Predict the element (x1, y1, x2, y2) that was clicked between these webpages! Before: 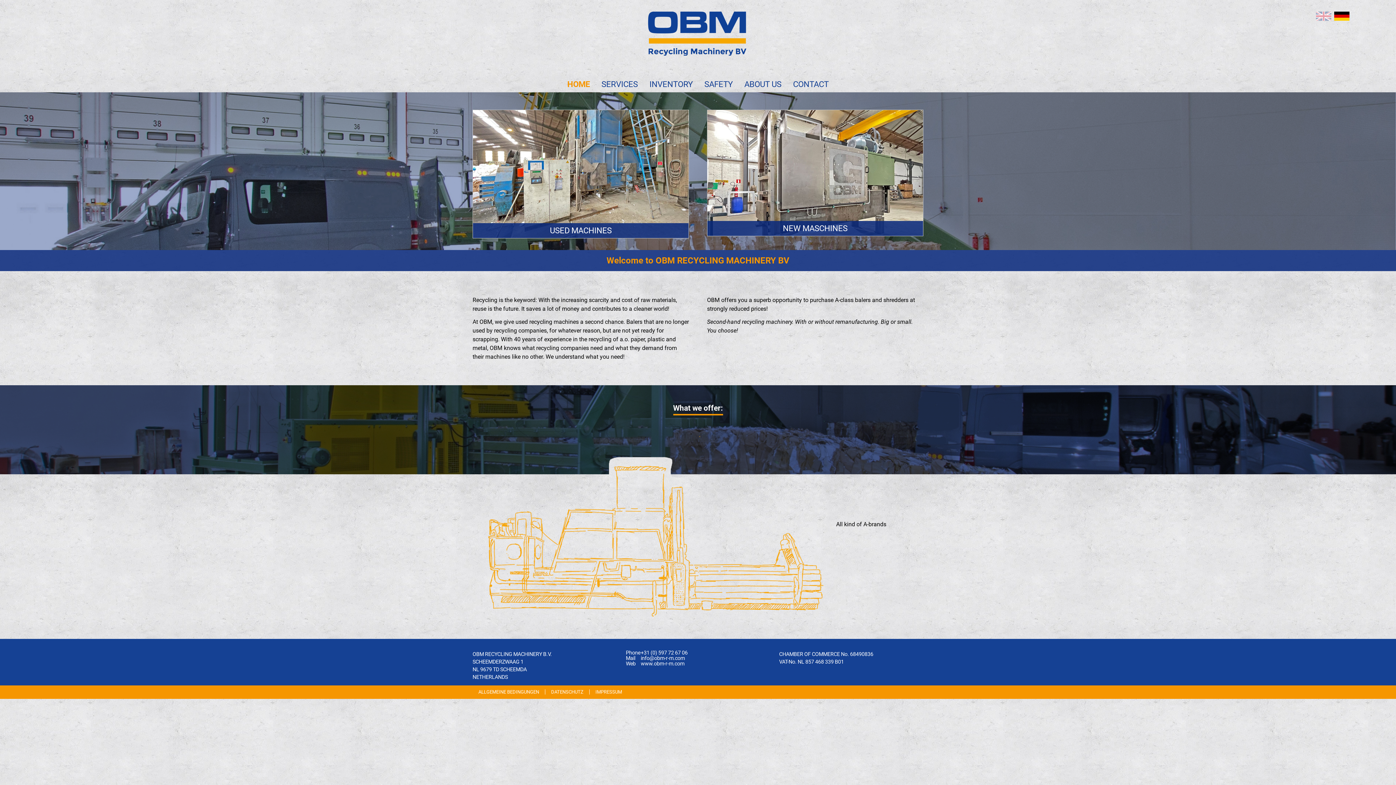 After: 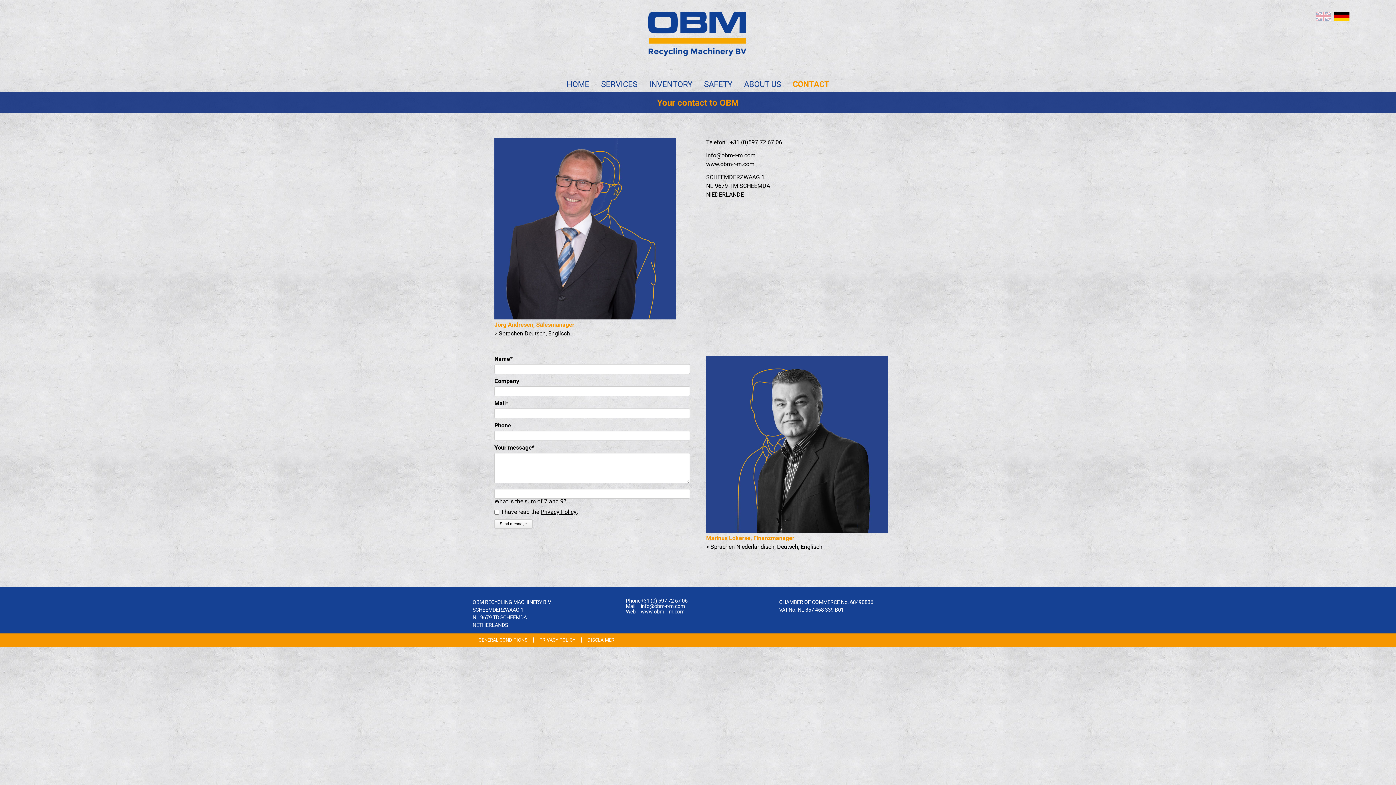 Action: bbox: (787, 76, 834, 91) label: CONTACT